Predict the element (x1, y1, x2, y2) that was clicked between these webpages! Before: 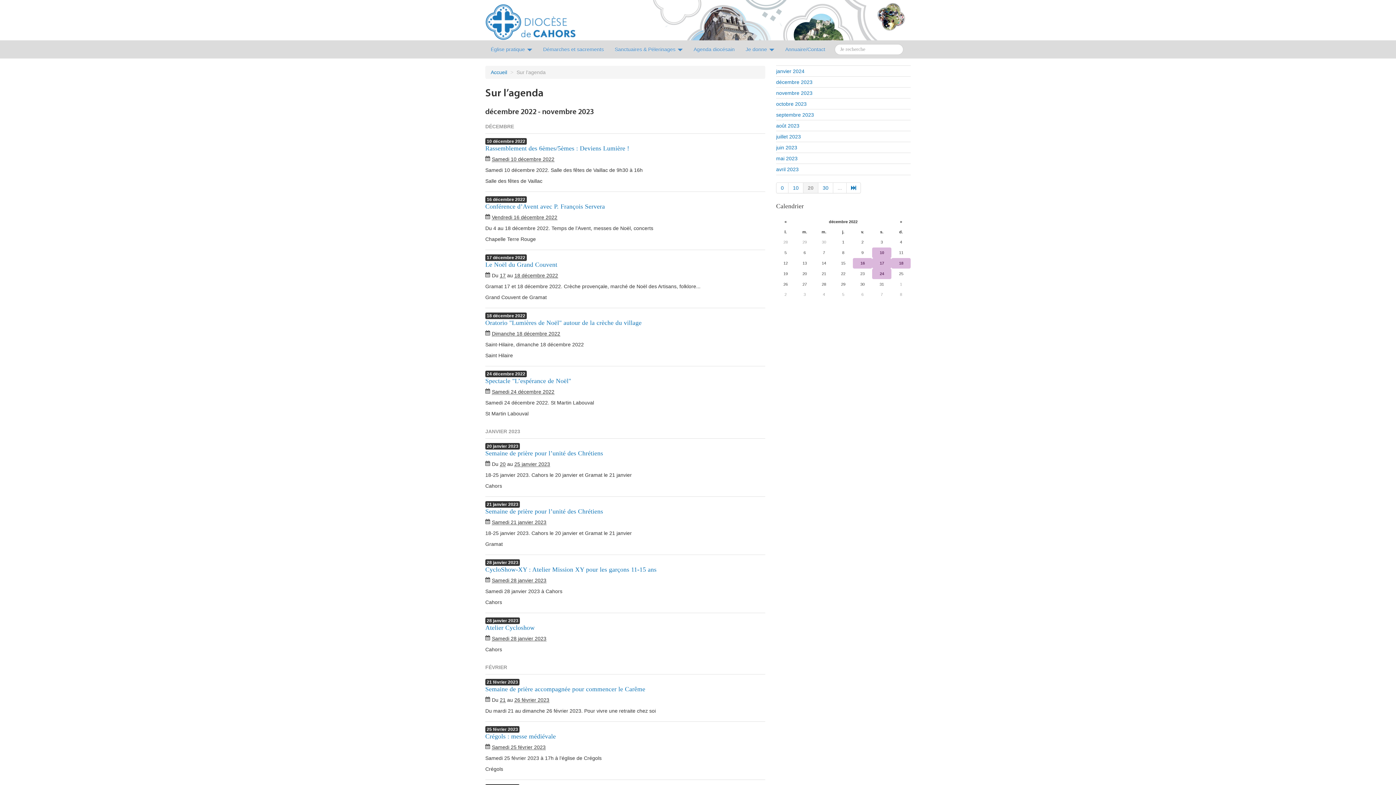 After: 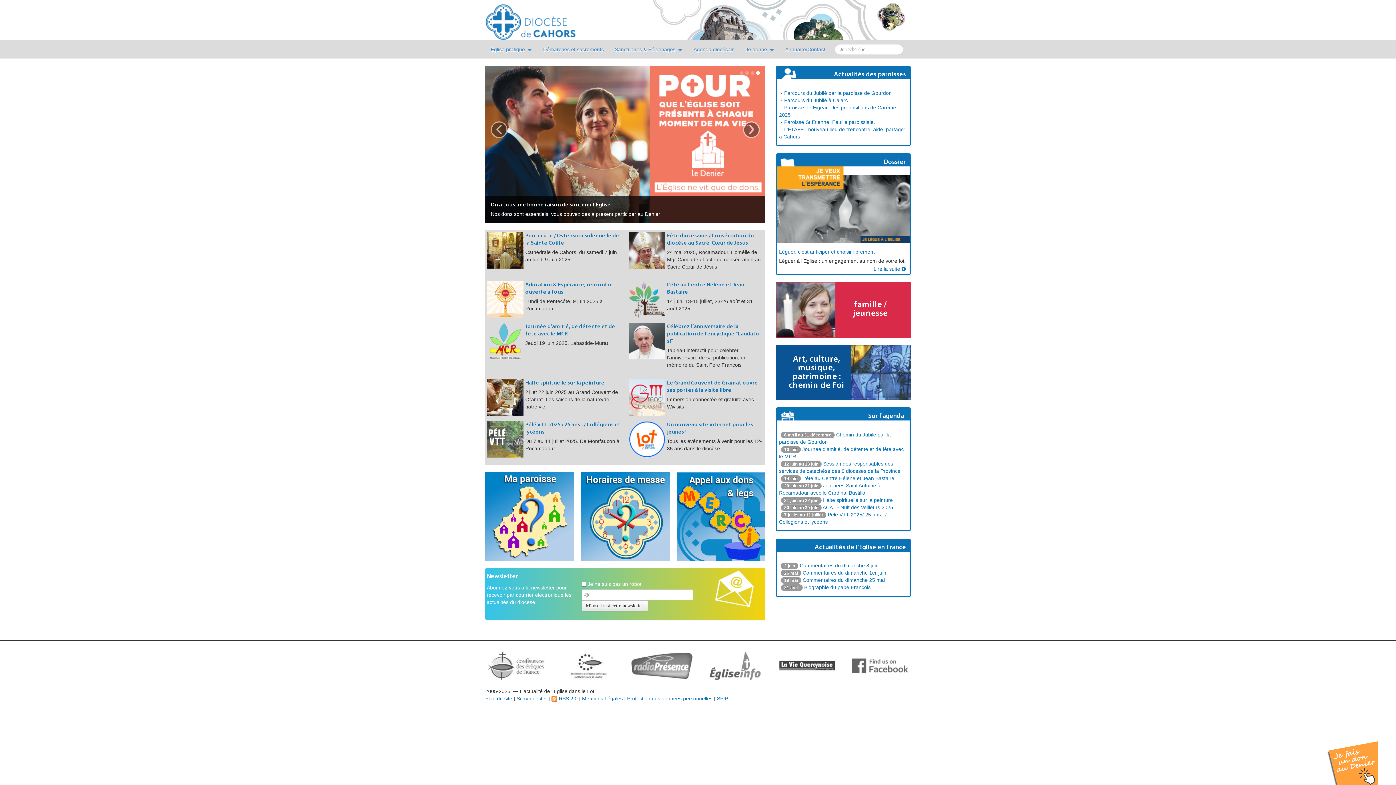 Action: bbox: (485, 16, 576, 22)